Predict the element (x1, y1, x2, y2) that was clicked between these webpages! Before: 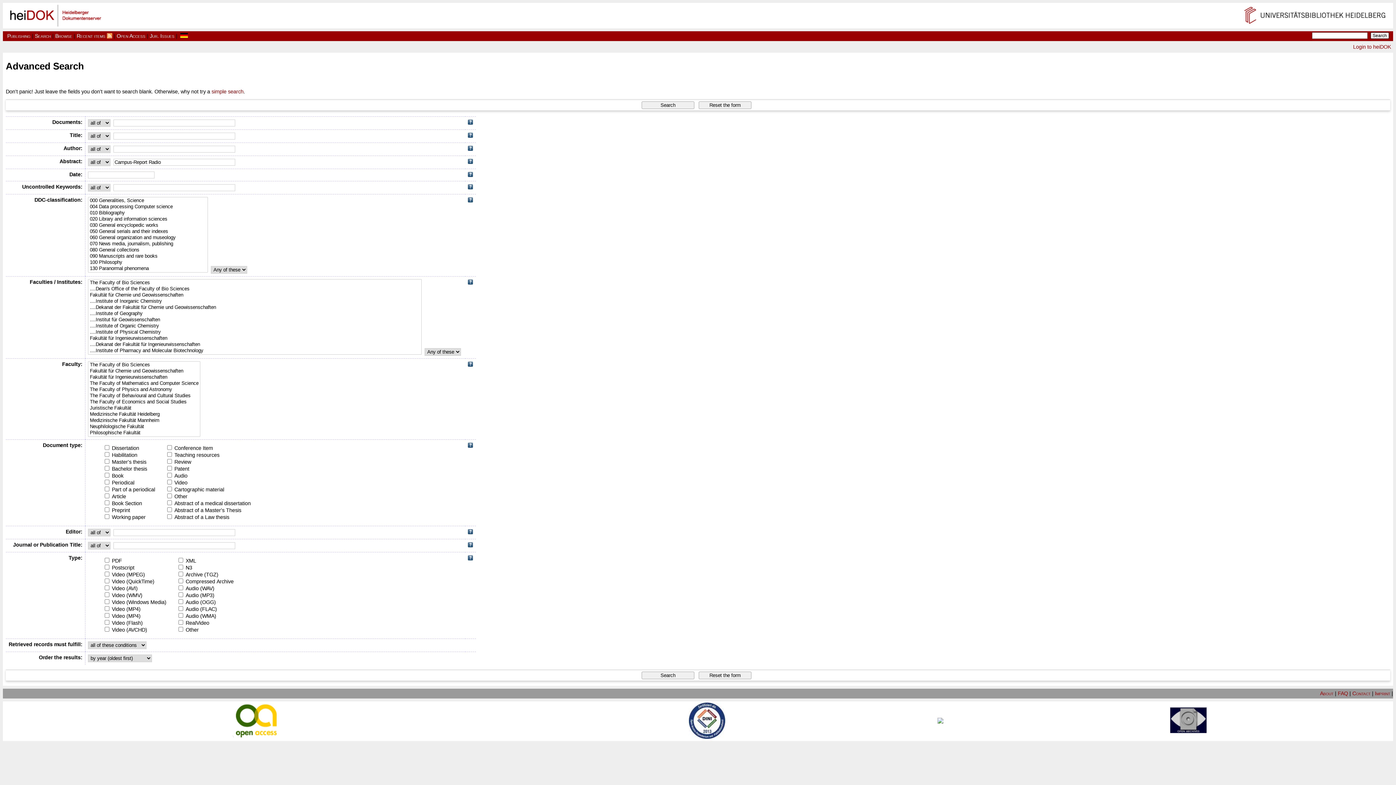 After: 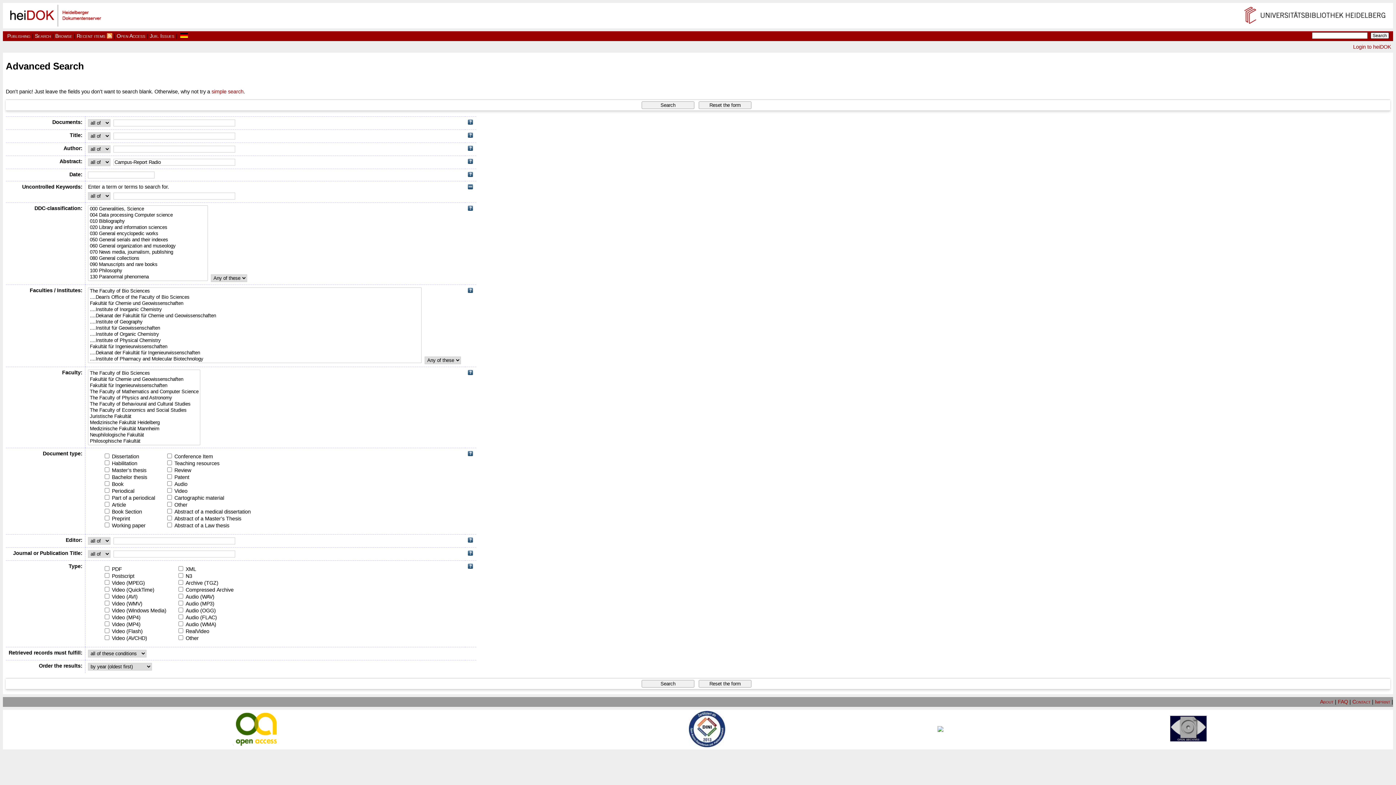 Action: bbox: (468, 183, 473, 189)